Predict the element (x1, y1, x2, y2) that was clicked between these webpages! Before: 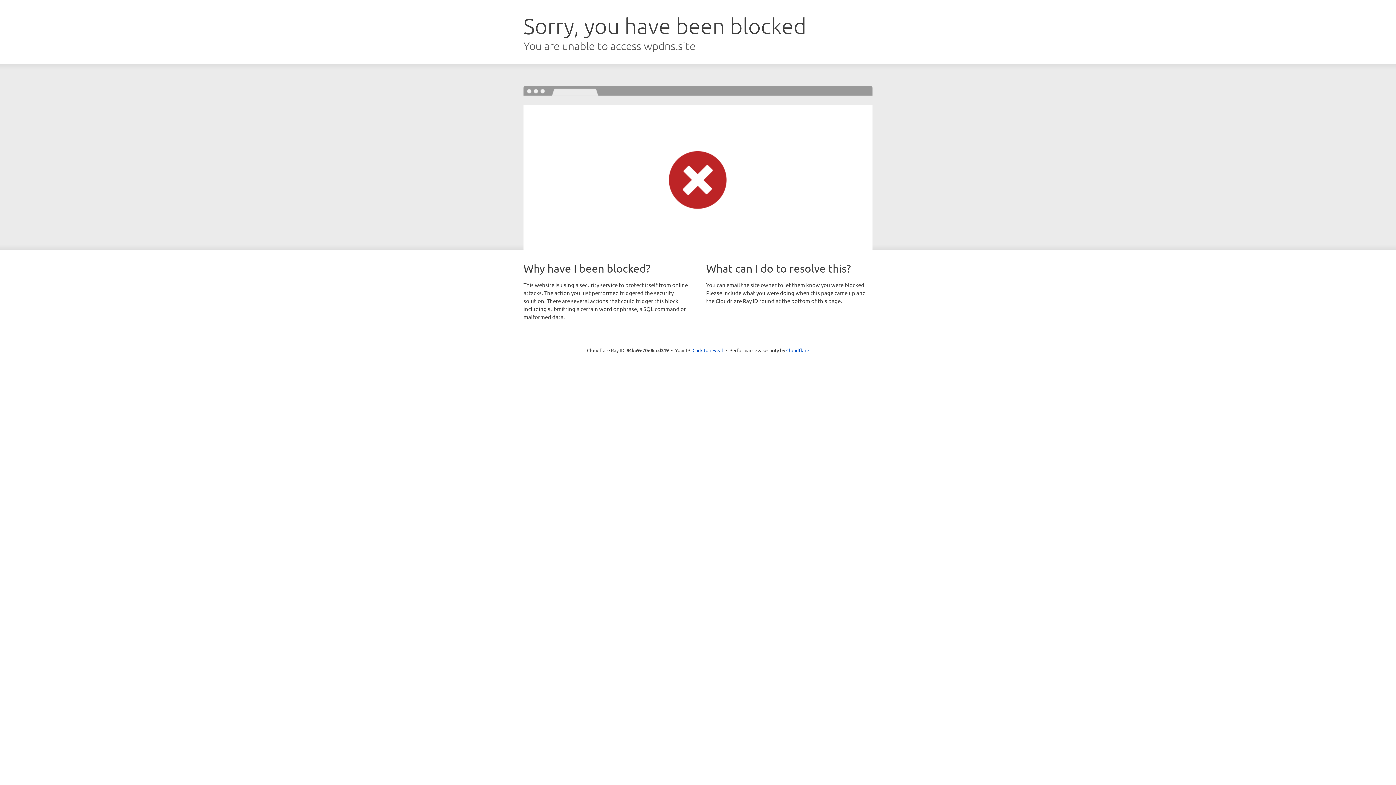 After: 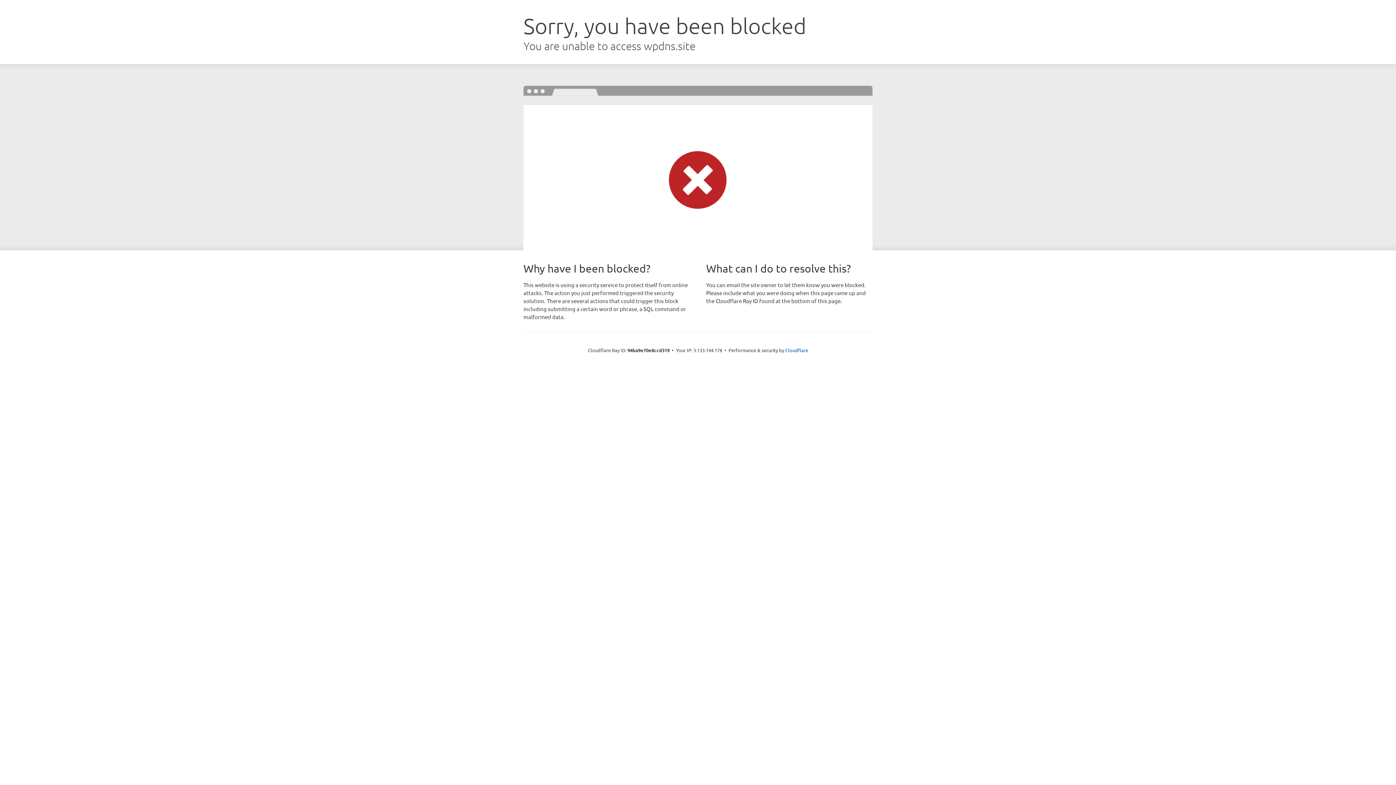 Action: label: Click to reveal bbox: (692, 346, 723, 353)